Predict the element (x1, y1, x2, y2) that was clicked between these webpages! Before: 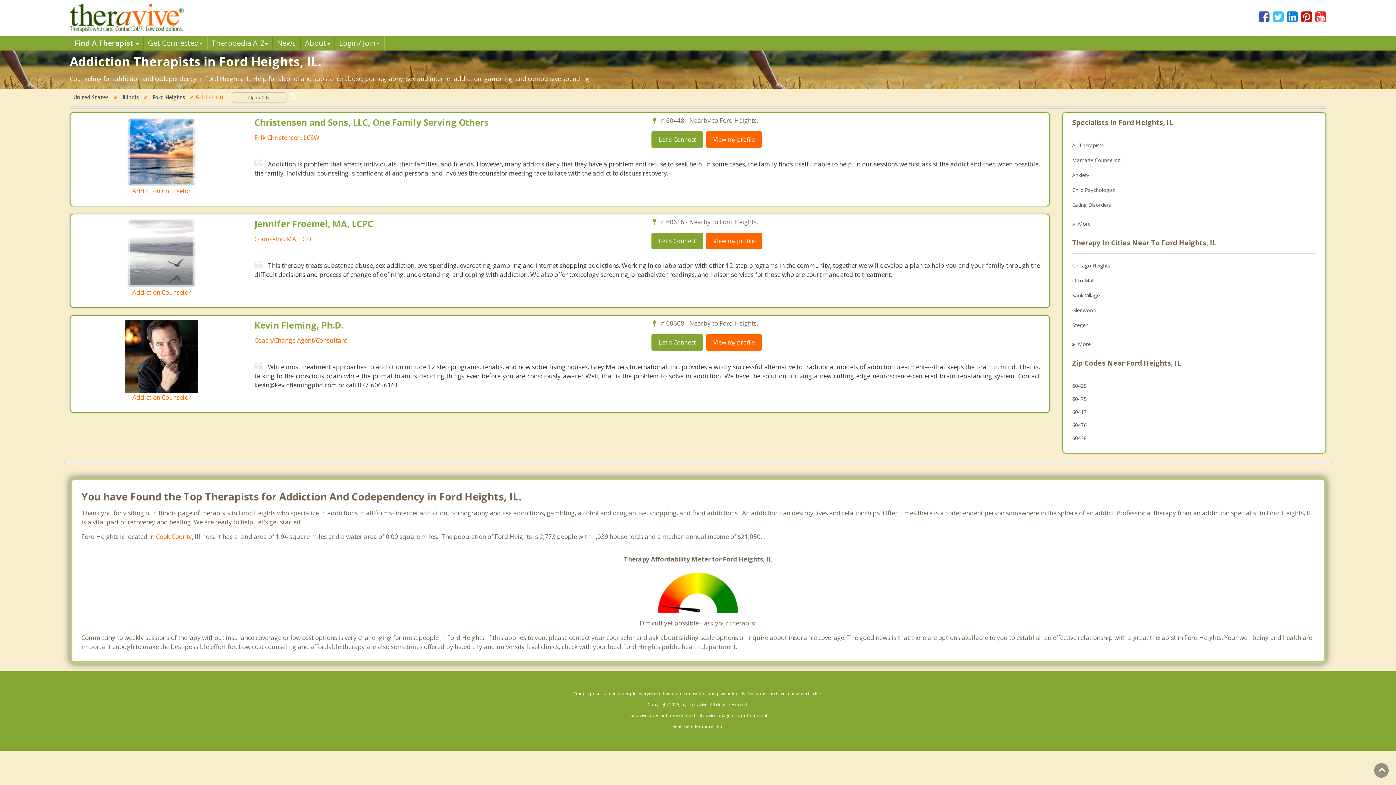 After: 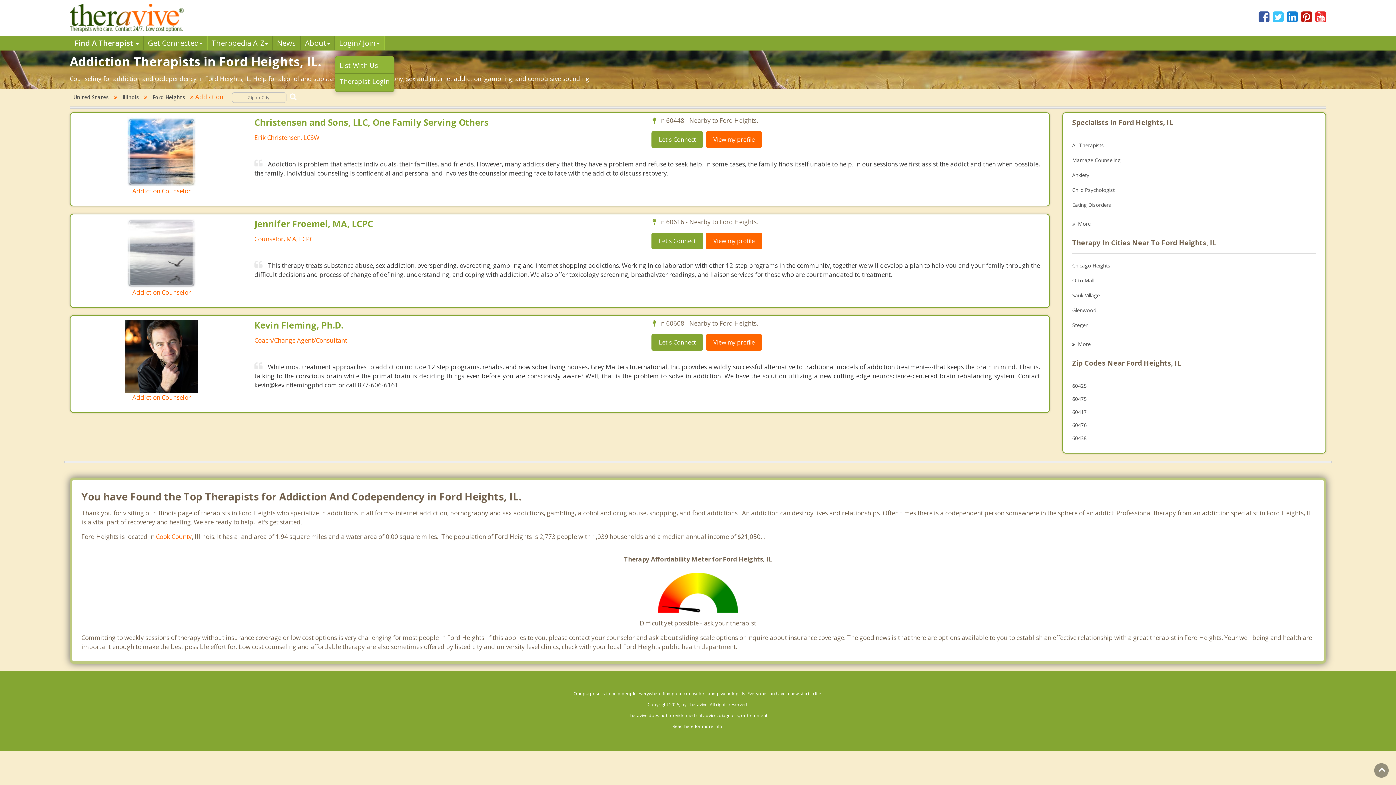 Action: bbox: (334, 36, 384, 50) label: Login/ Join